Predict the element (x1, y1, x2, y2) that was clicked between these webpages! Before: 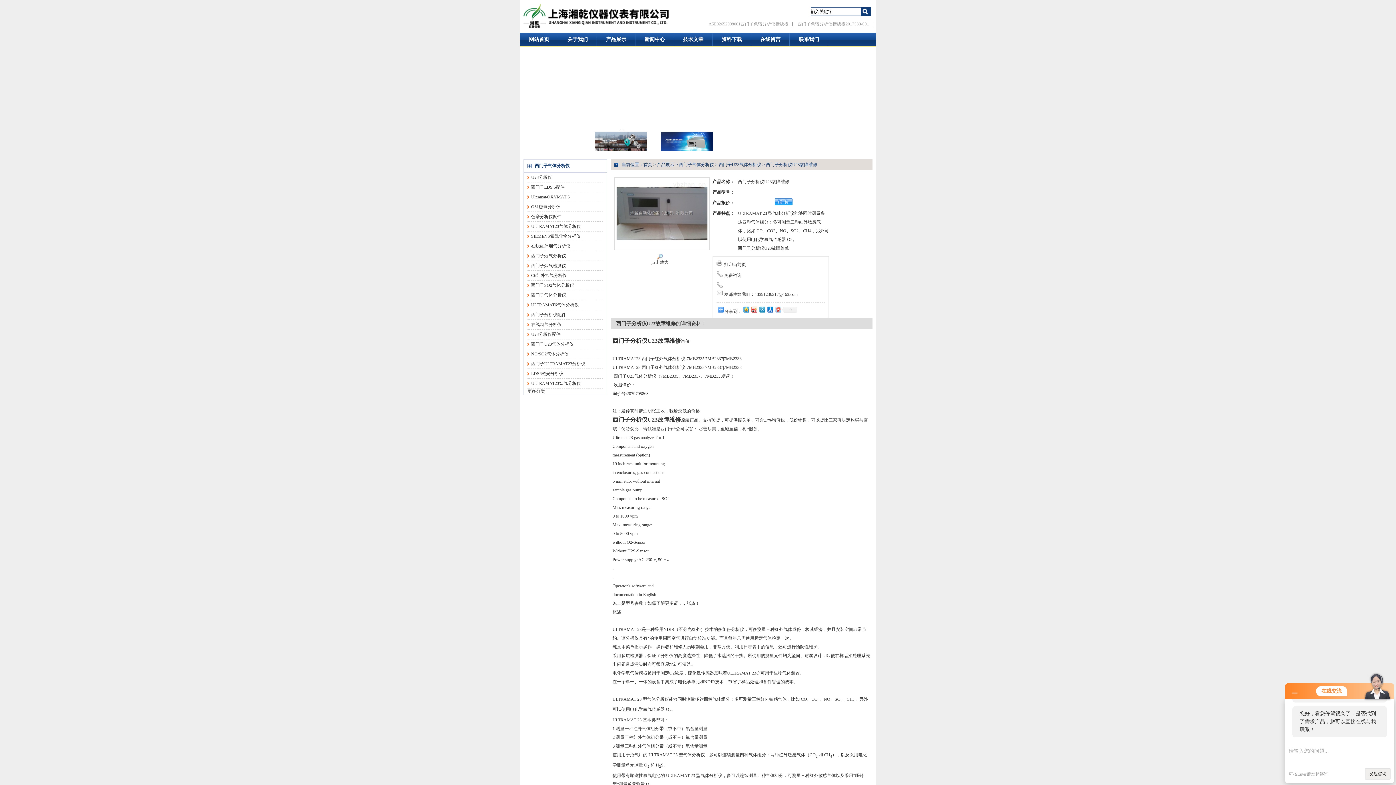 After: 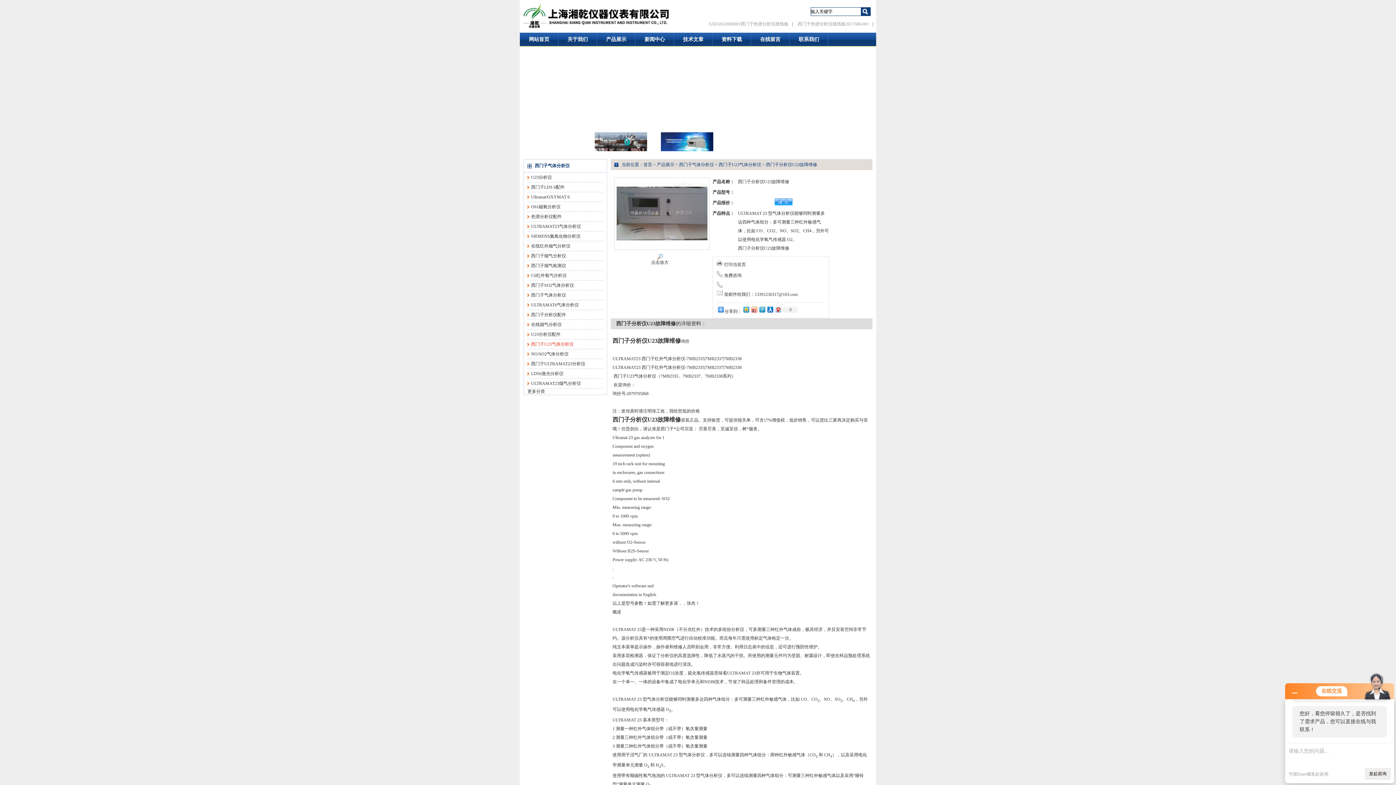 Action: label: 西门子U23气体分析仪 bbox: (527, 341, 573, 346)